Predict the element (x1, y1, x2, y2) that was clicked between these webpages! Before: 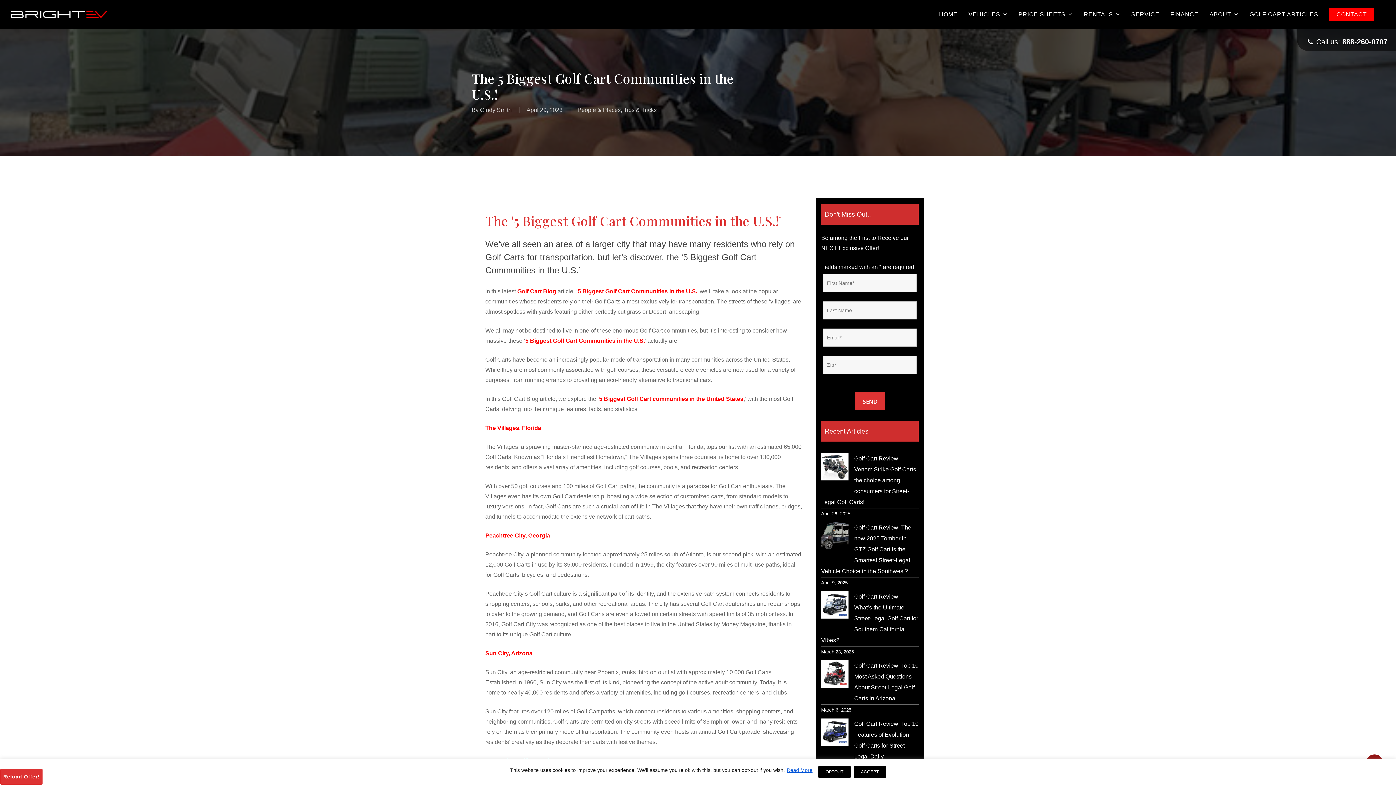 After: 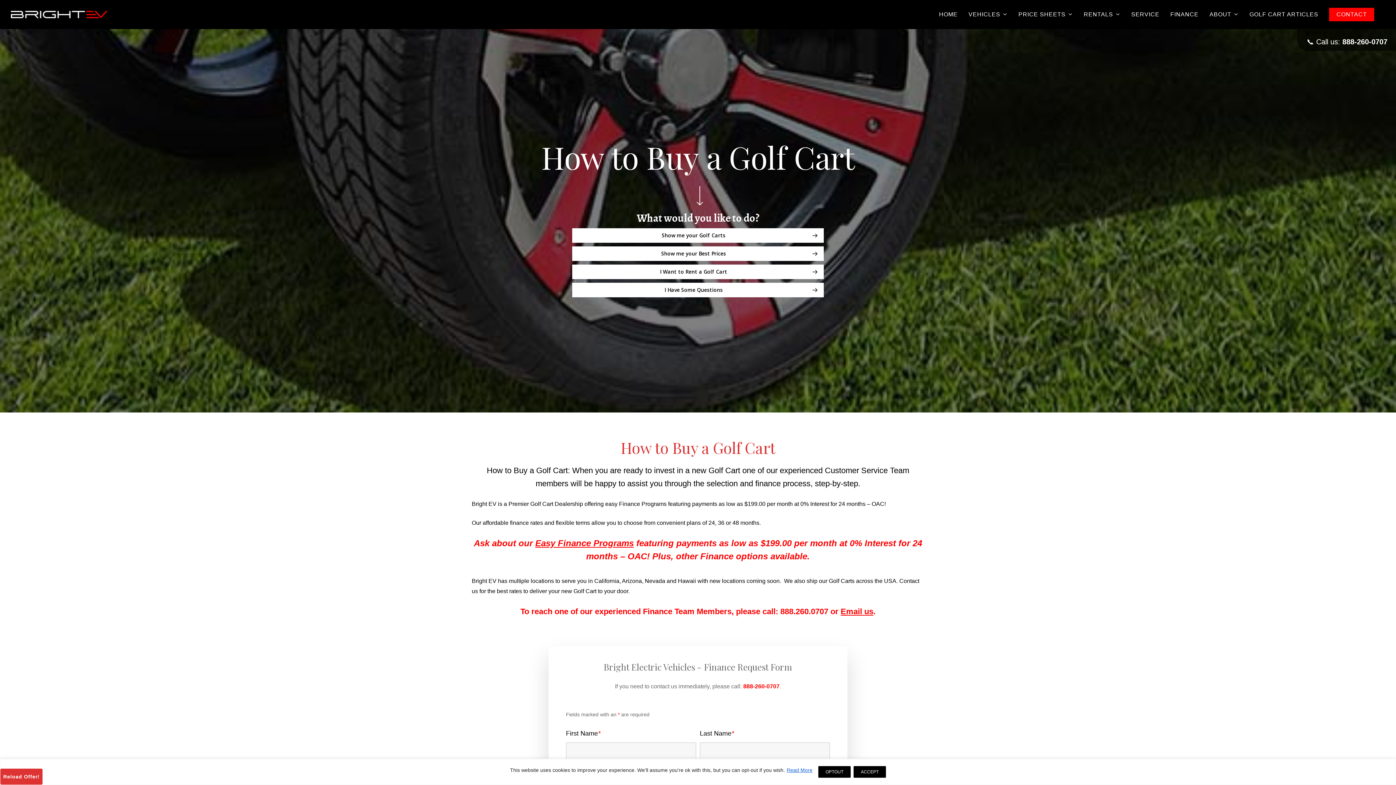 Action: bbox: (1170, 10, 1198, 18) label: FINANCE